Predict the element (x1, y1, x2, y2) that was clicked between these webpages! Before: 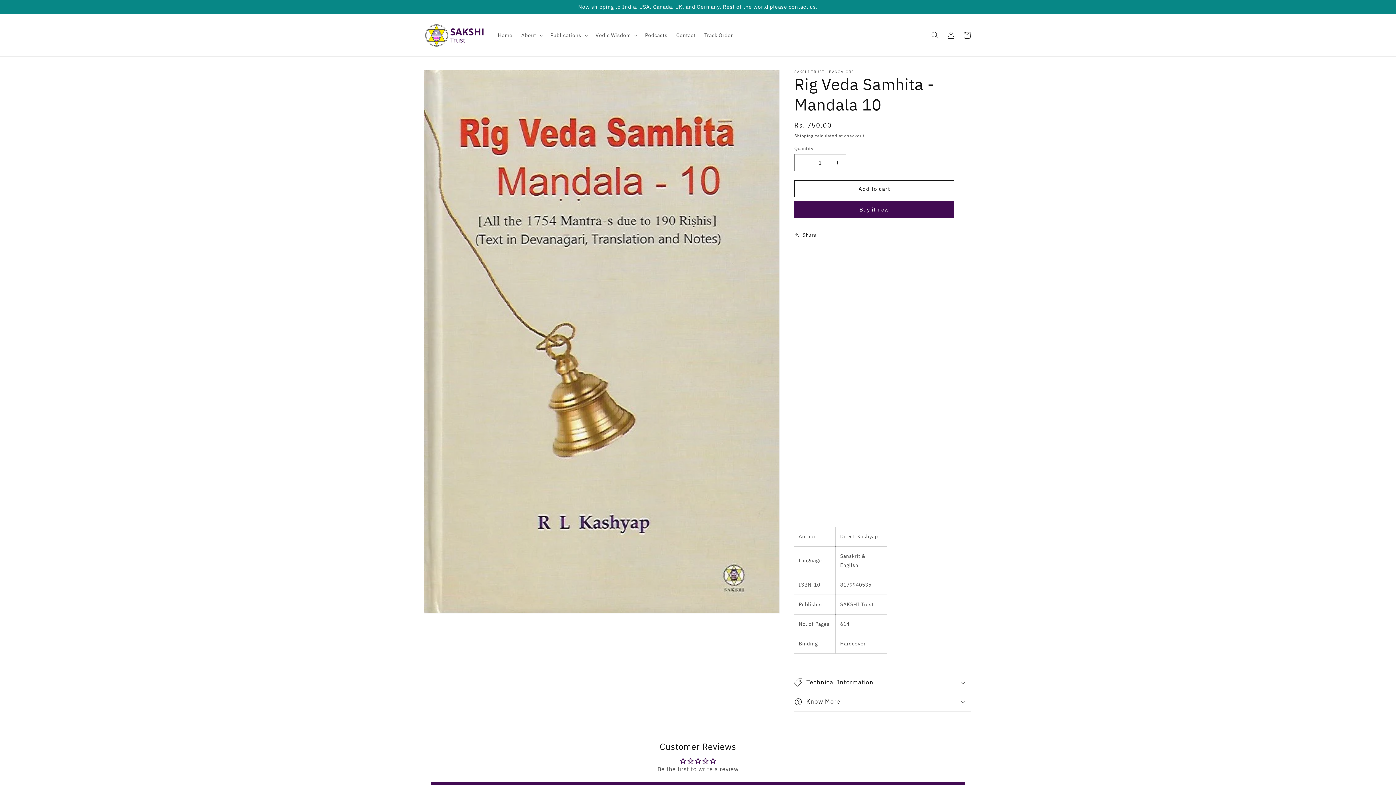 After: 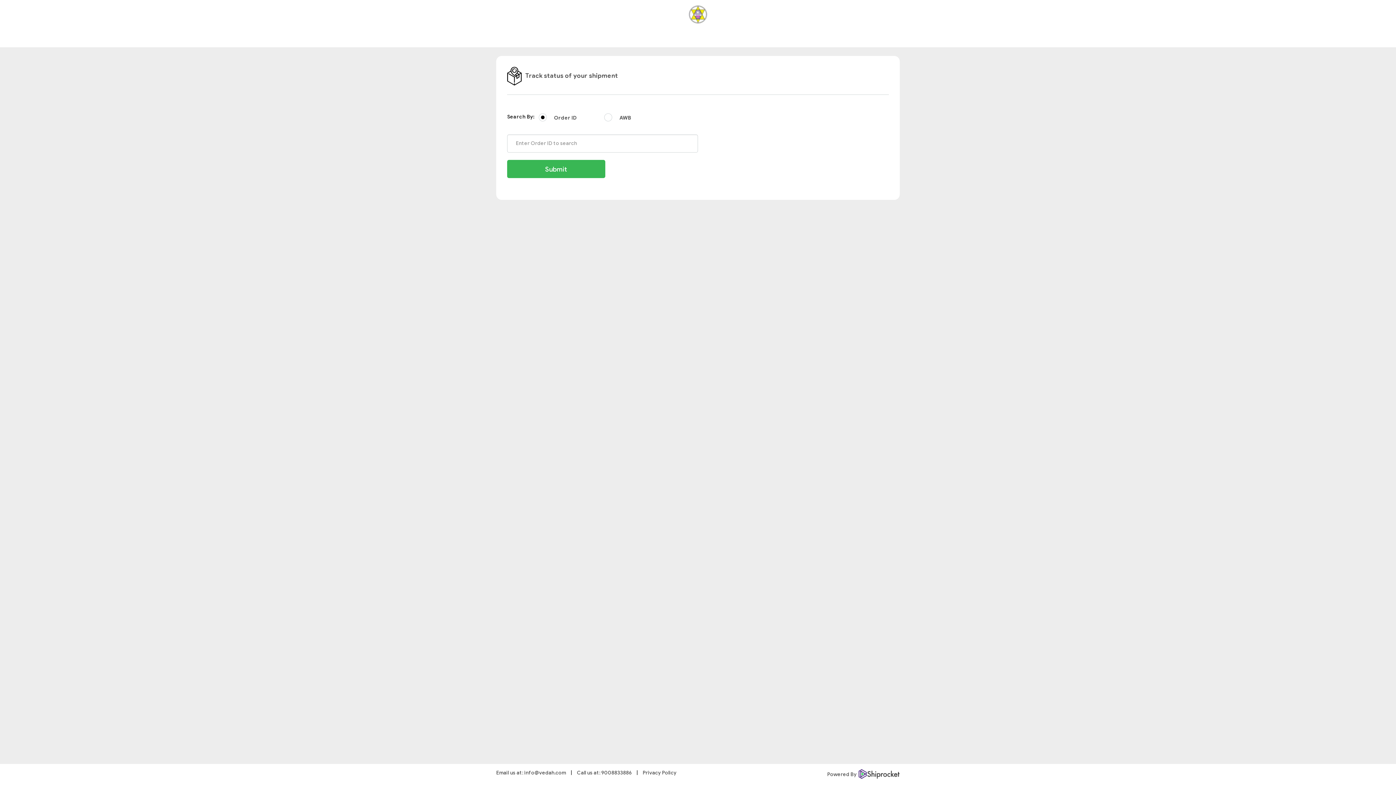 Action: label: Track Order bbox: (700, 27, 737, 42)